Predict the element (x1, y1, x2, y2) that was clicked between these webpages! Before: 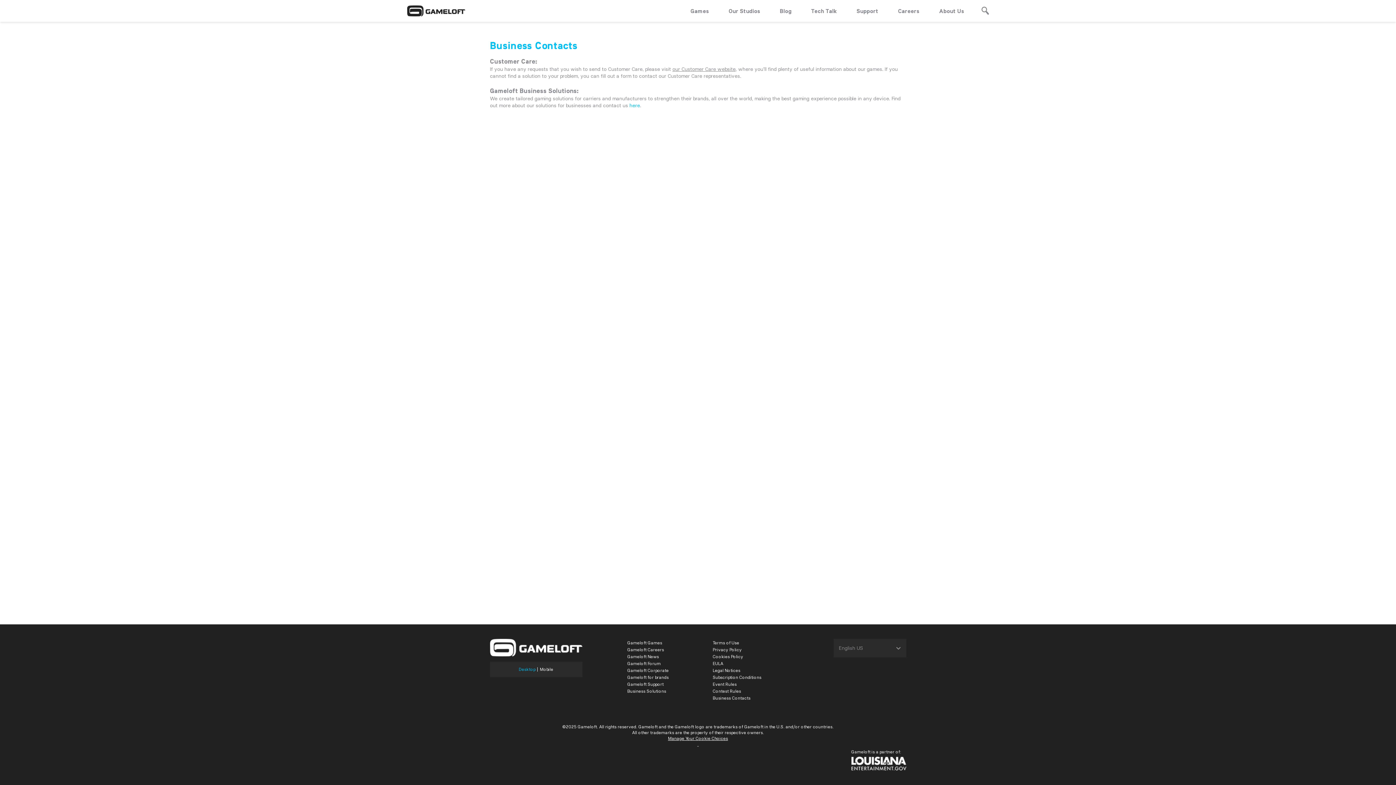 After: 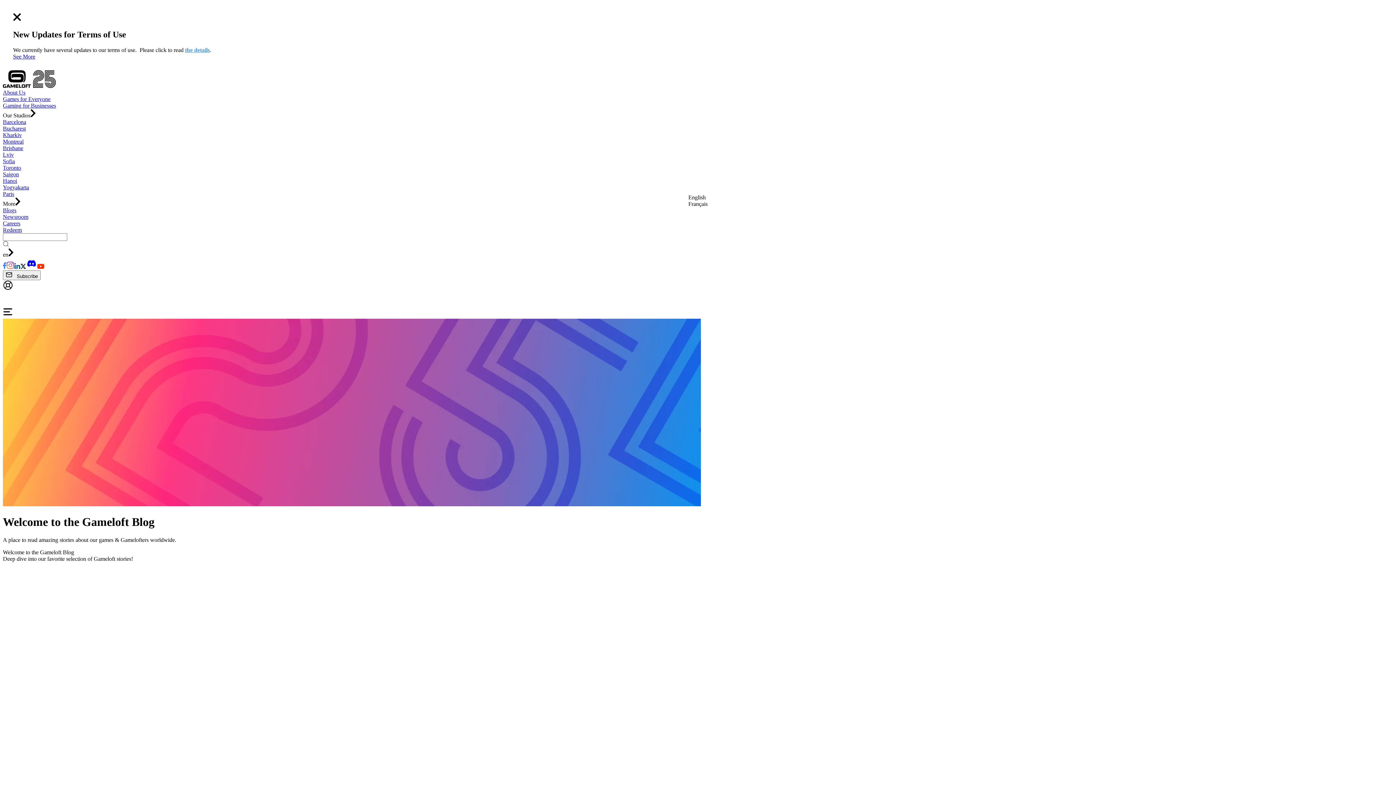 Action: label: Gameloft News bbox: (627, 654, 659, 659)